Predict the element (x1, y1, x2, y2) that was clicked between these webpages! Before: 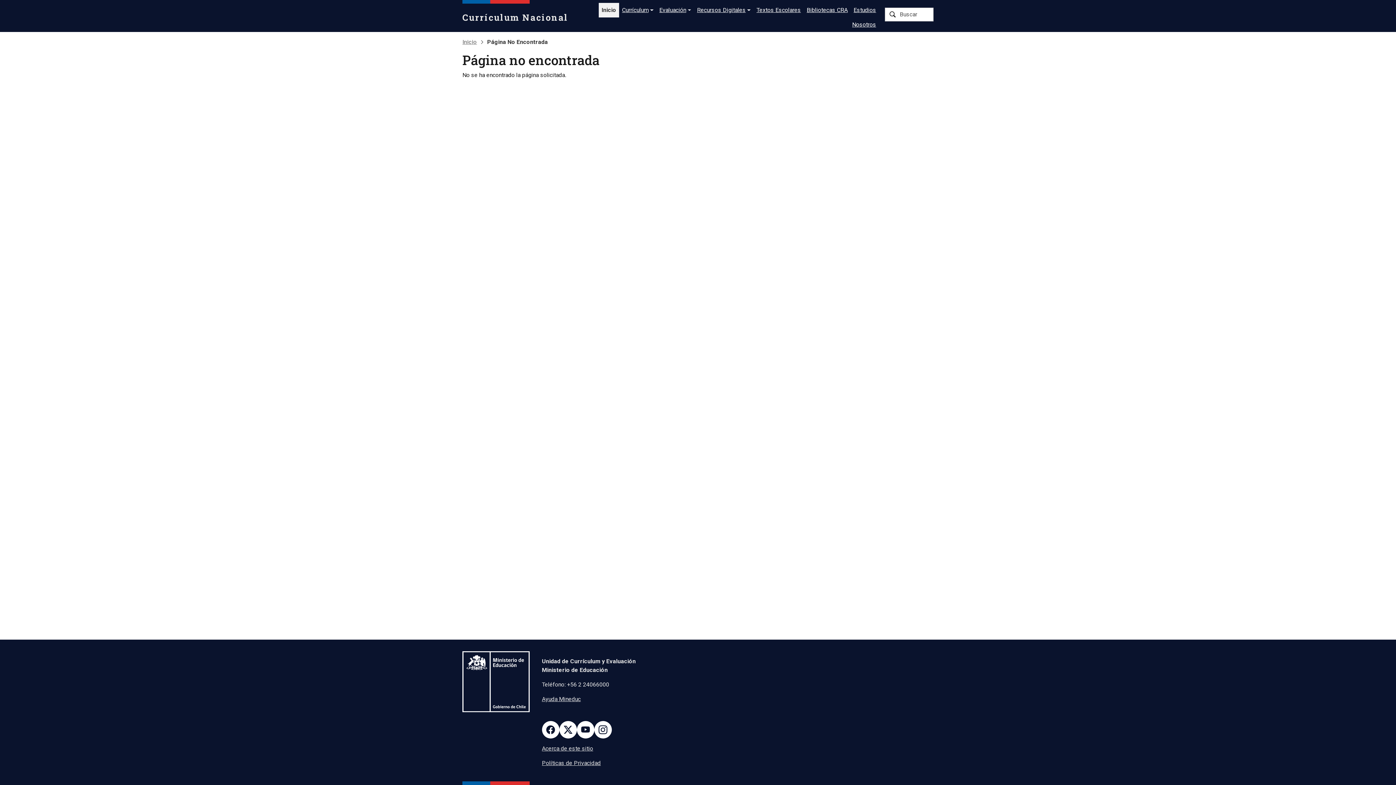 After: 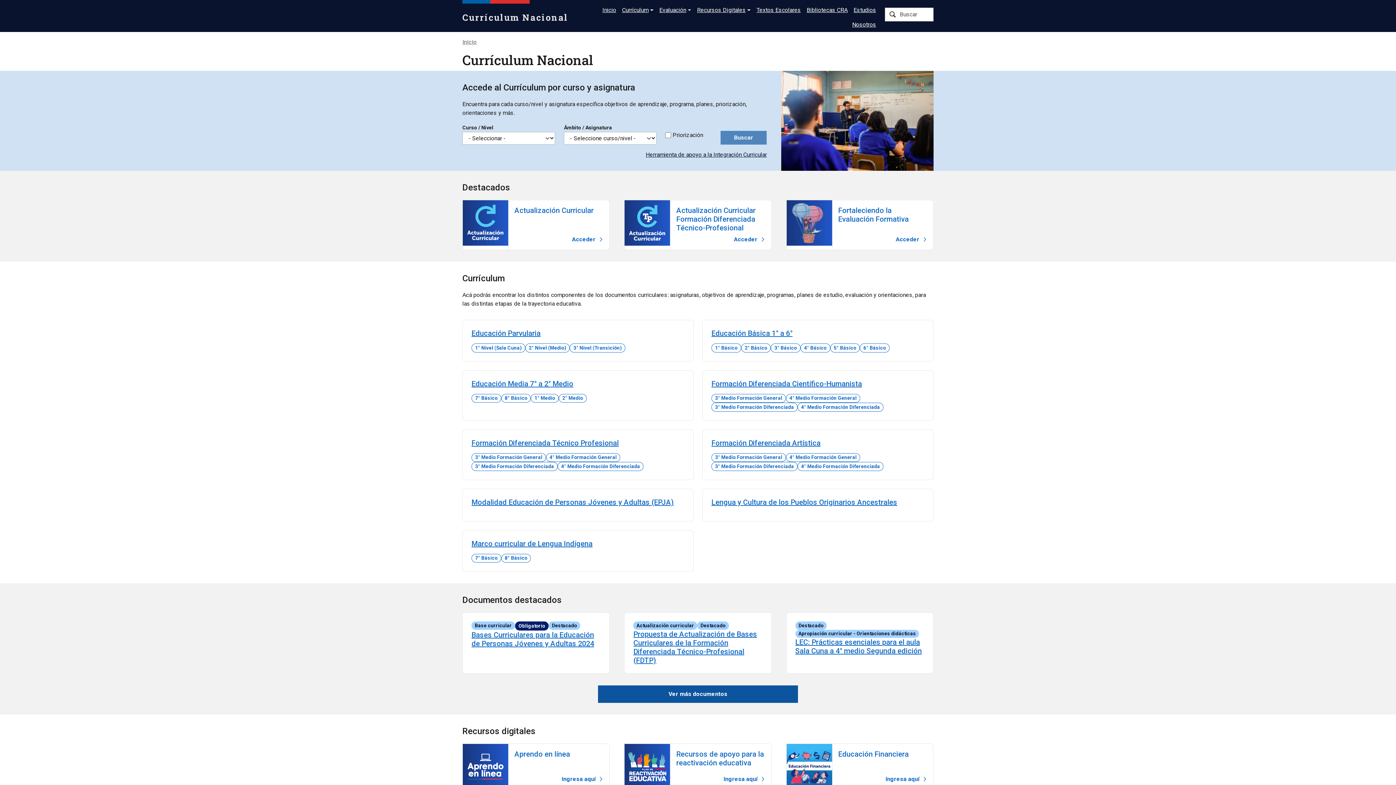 Action: label: Inicio bbox: (462, 38, 477, 45)